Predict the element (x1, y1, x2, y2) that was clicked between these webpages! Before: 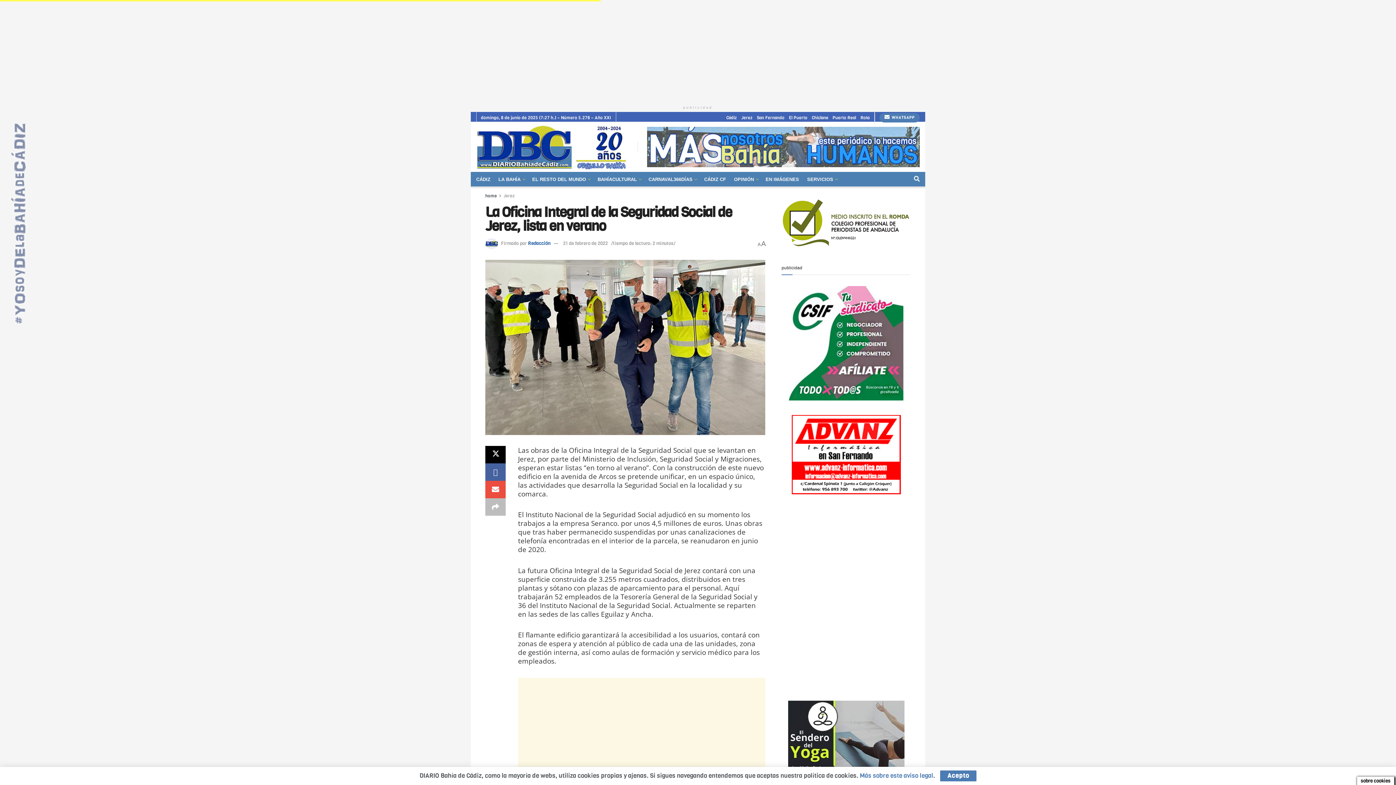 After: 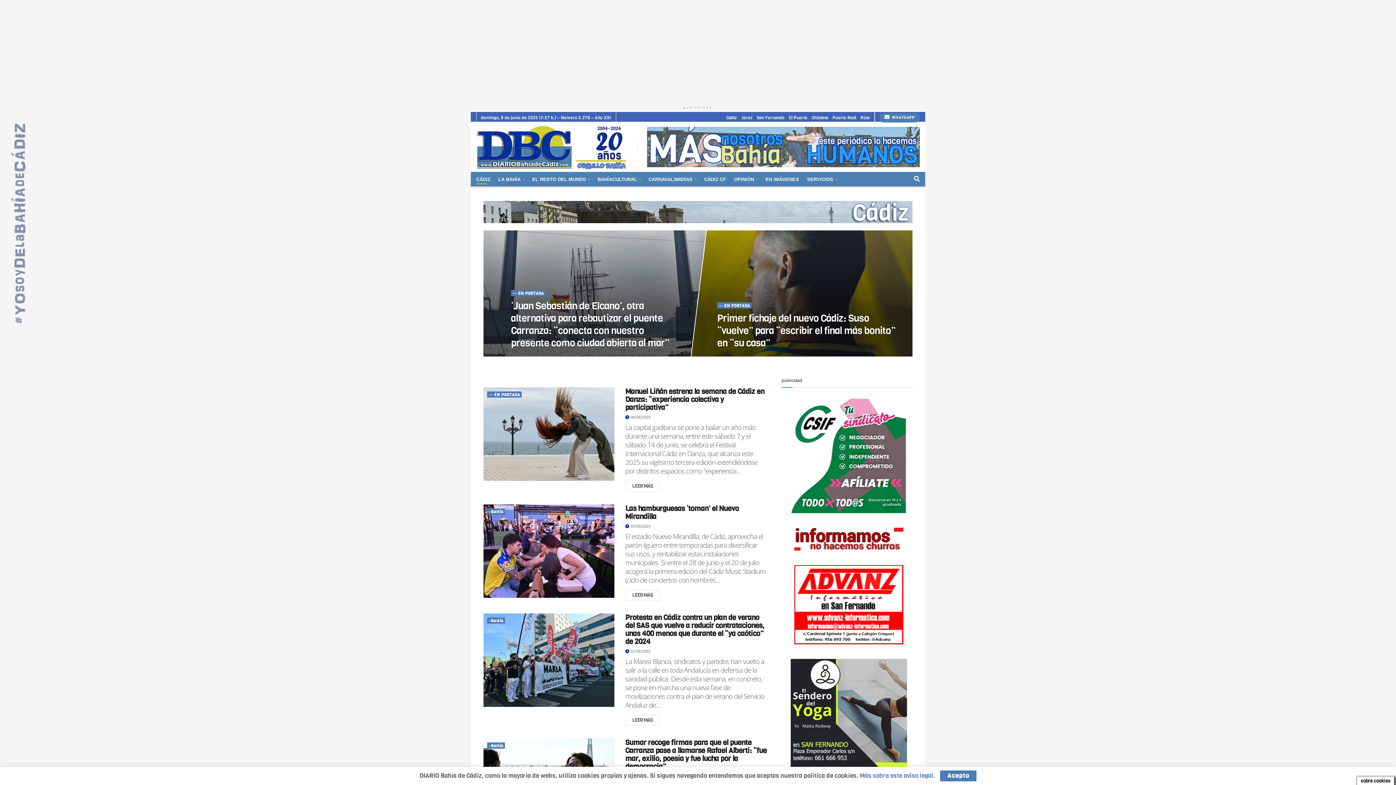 Action: bbox: (476, 174, 490, 184) label: CÁDIZ